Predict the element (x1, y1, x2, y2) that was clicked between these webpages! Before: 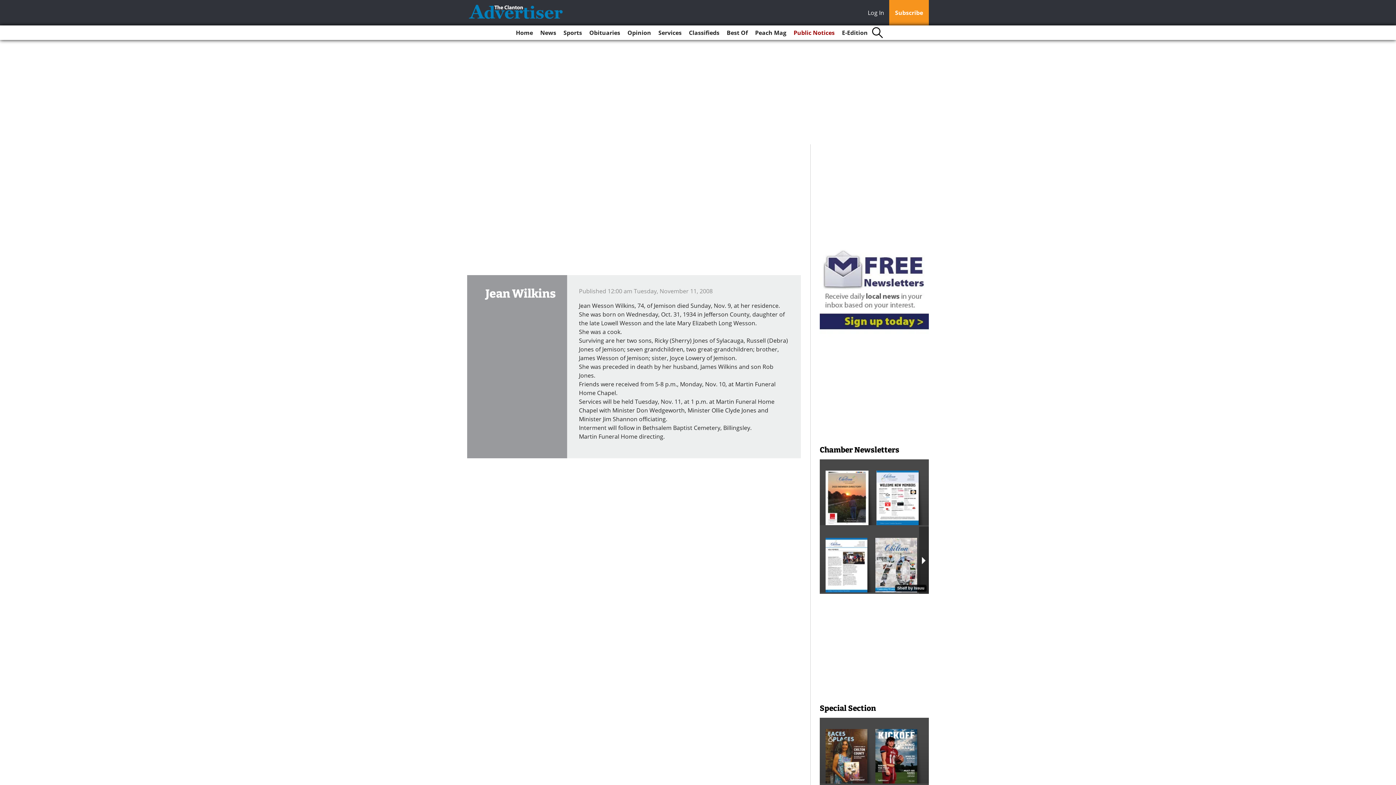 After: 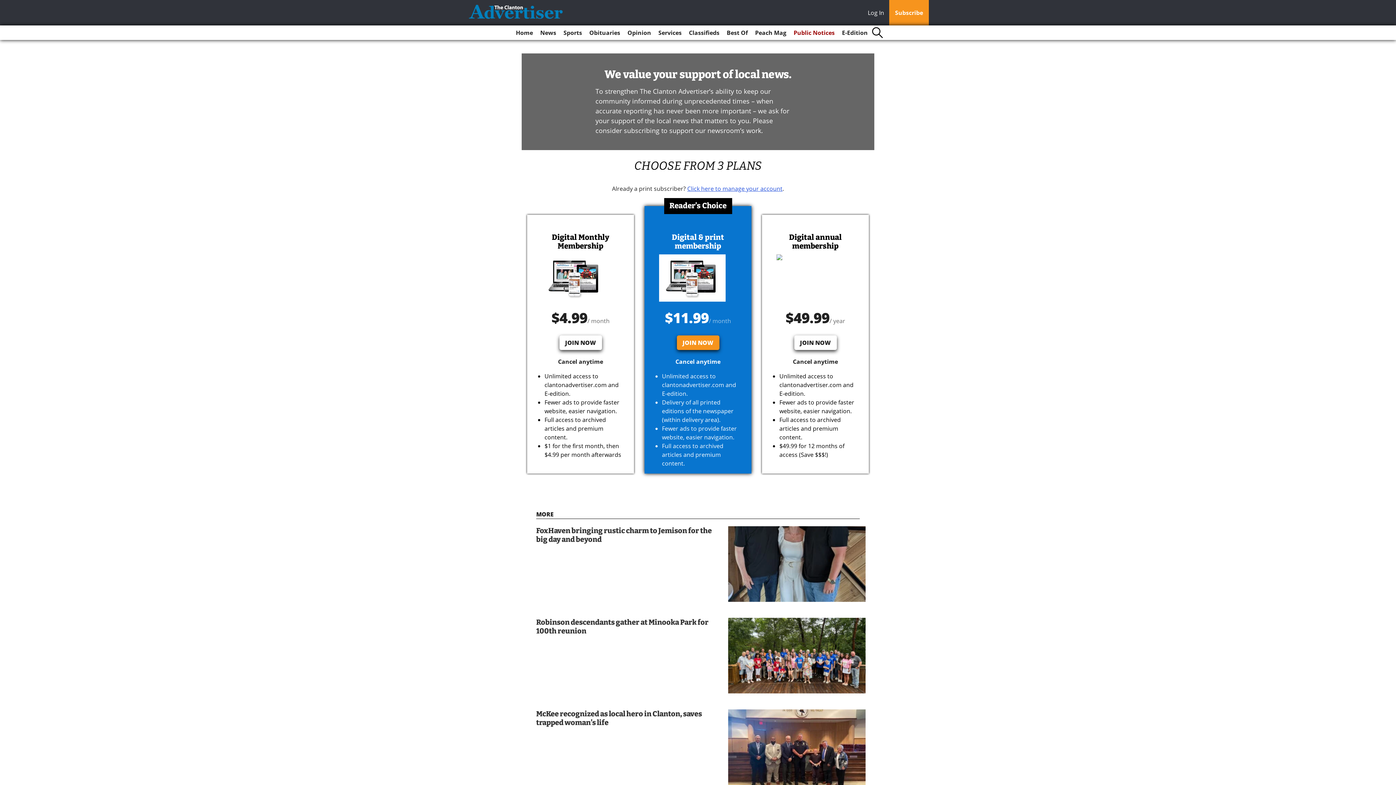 Action: label: Subscribe bbox: (889, 0, 929, 25)